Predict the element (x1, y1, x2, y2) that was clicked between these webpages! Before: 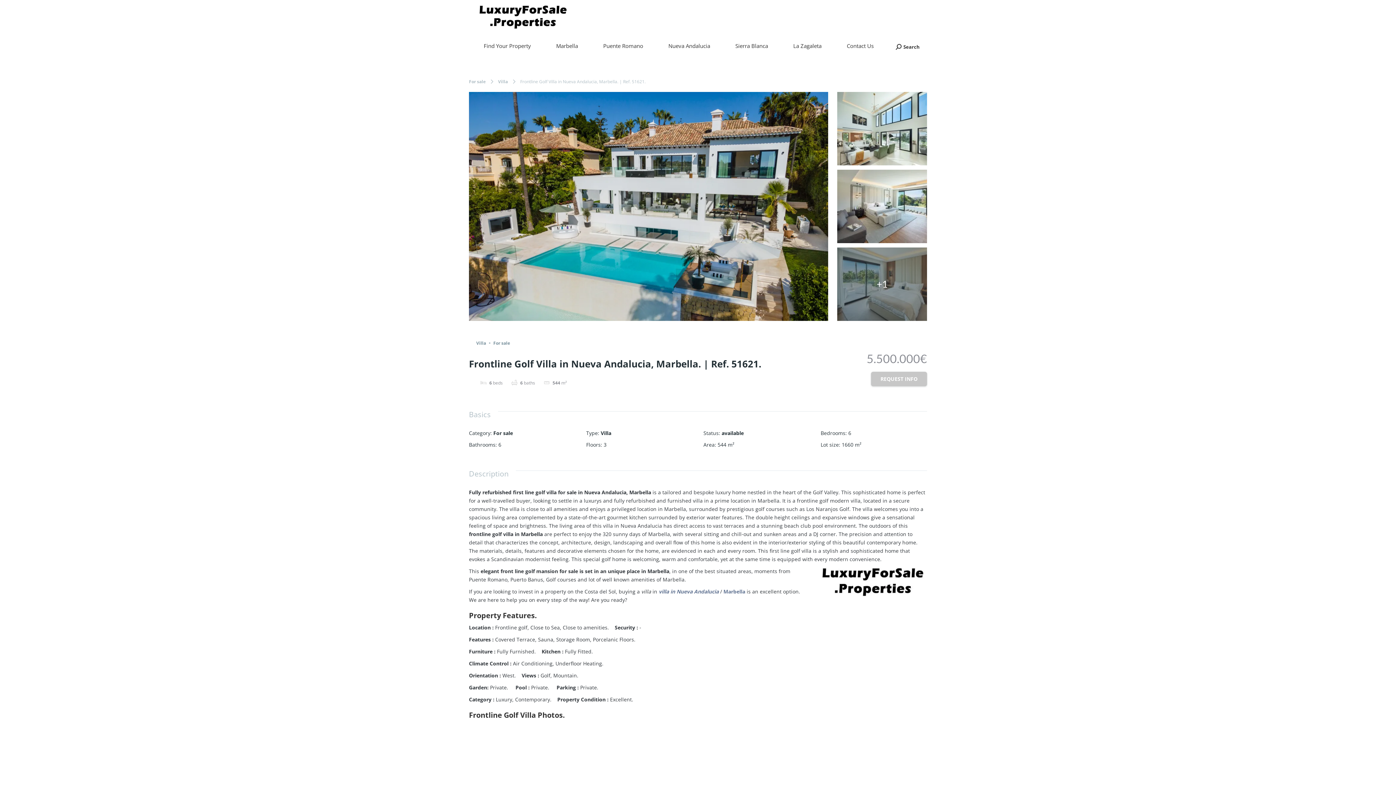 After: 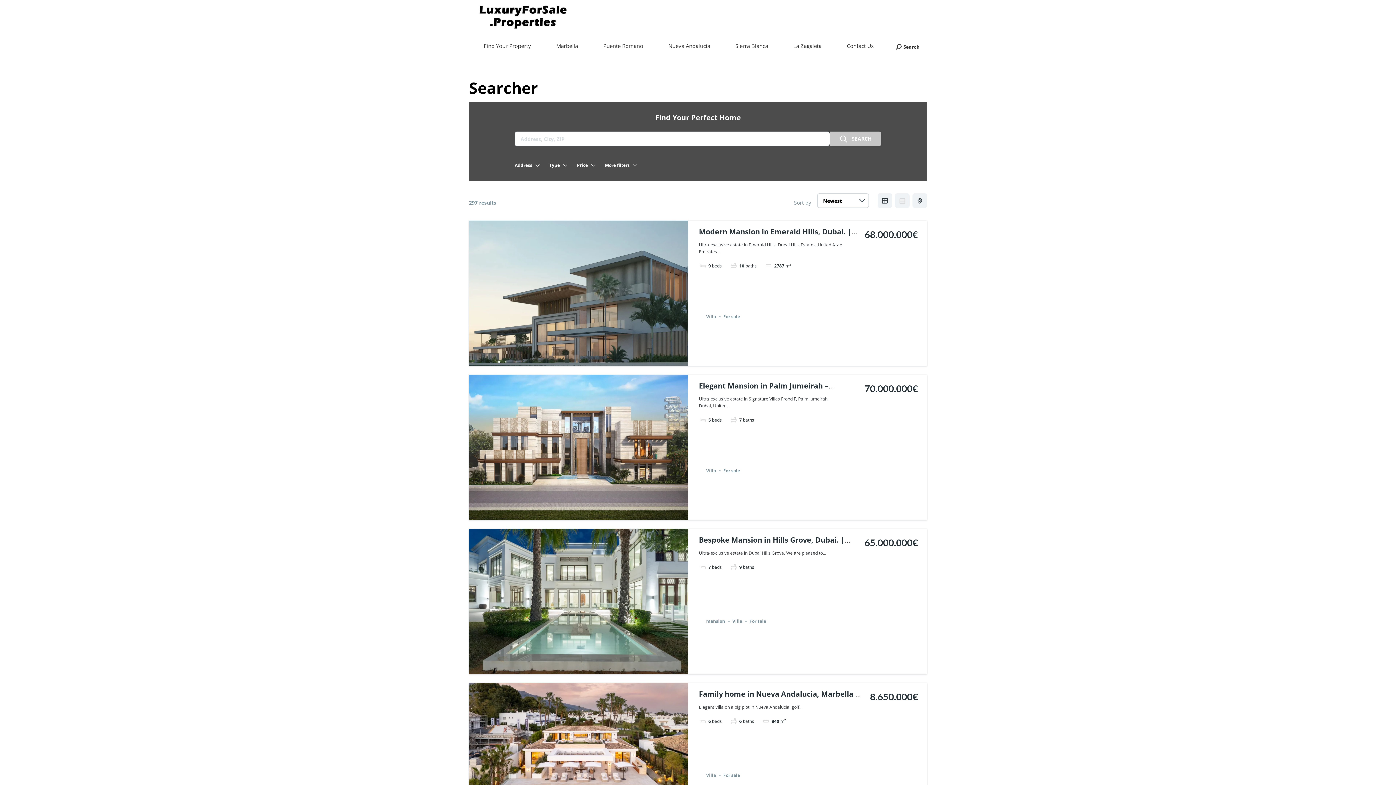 Action: label: Villa bbox: (498, 78, 508, 85)